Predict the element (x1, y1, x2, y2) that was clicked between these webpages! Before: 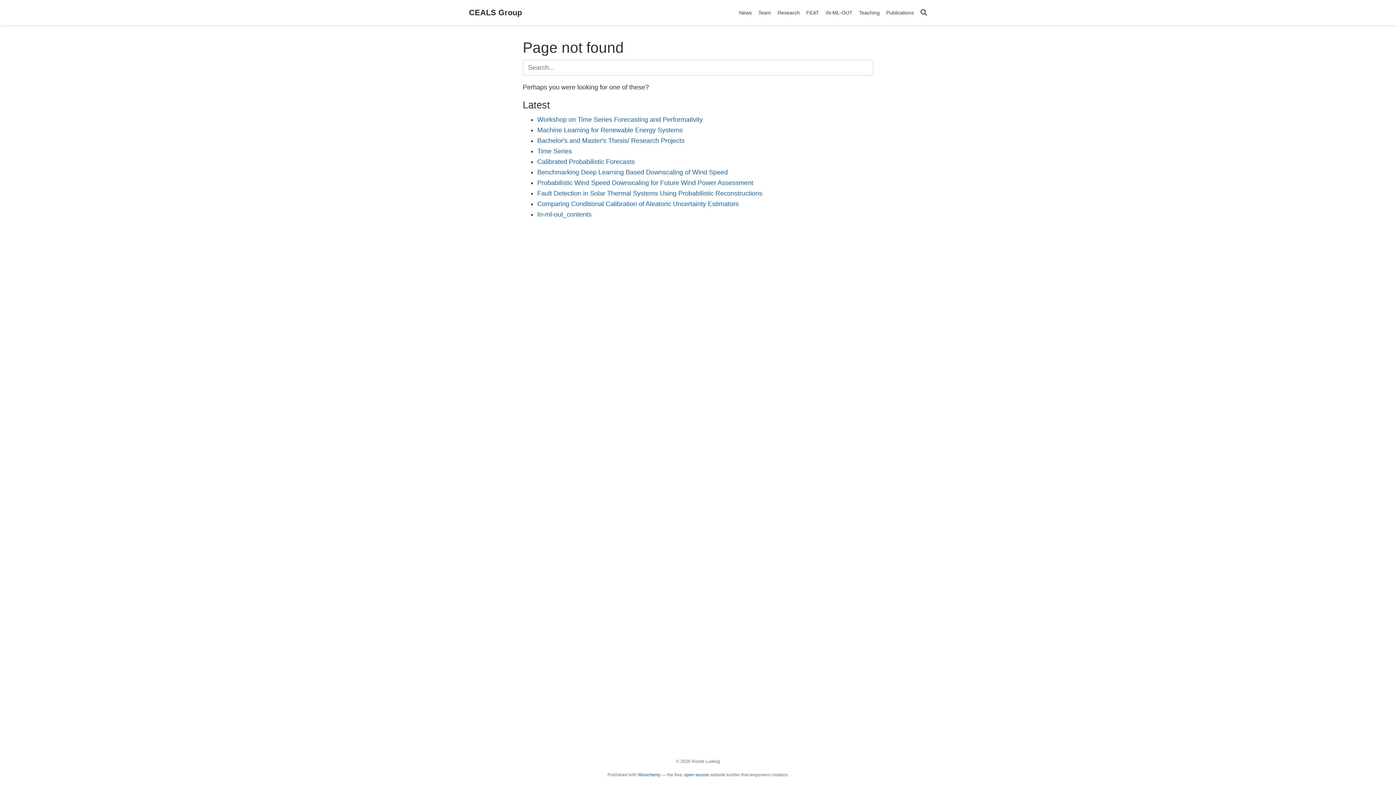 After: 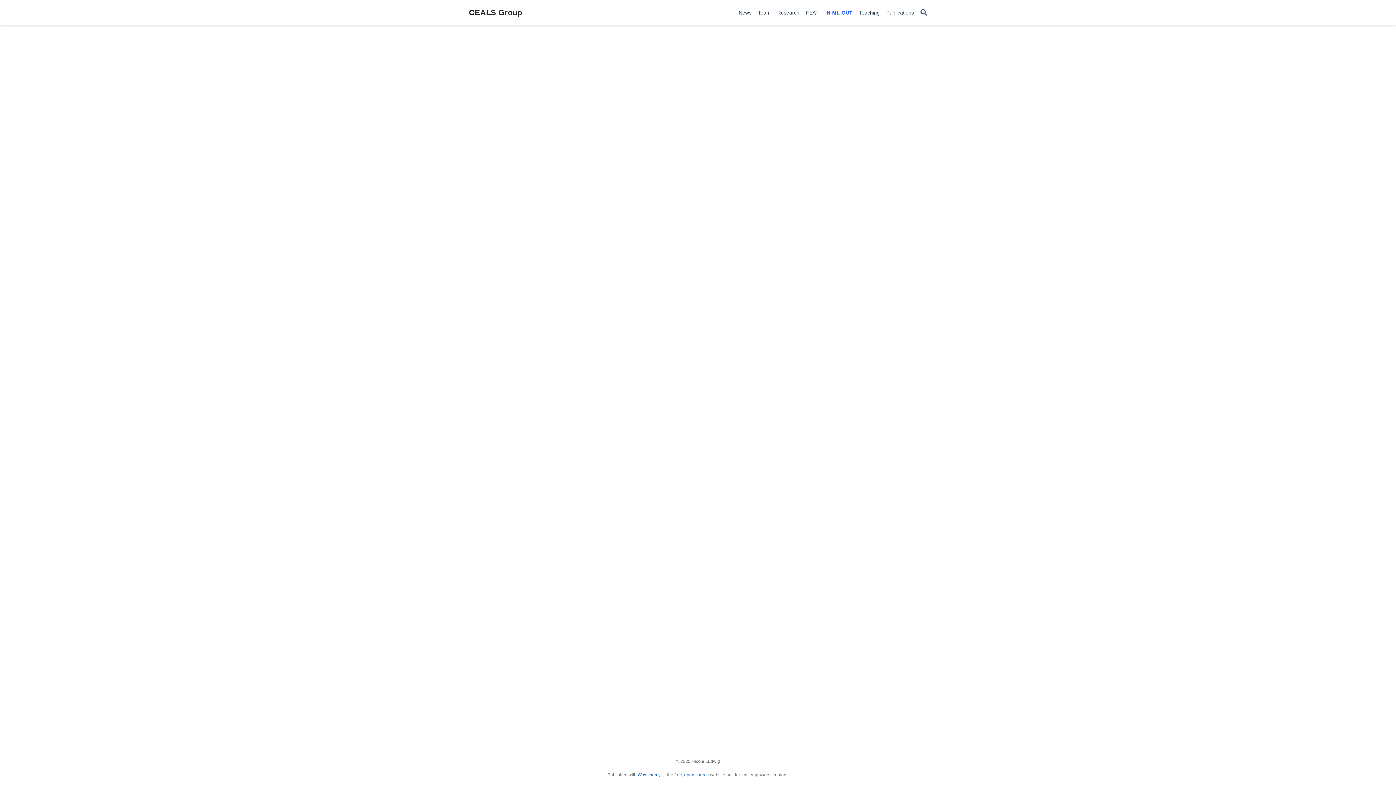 Action: label: In-ml-out_contents bbox: (537, 210, 591, 218)